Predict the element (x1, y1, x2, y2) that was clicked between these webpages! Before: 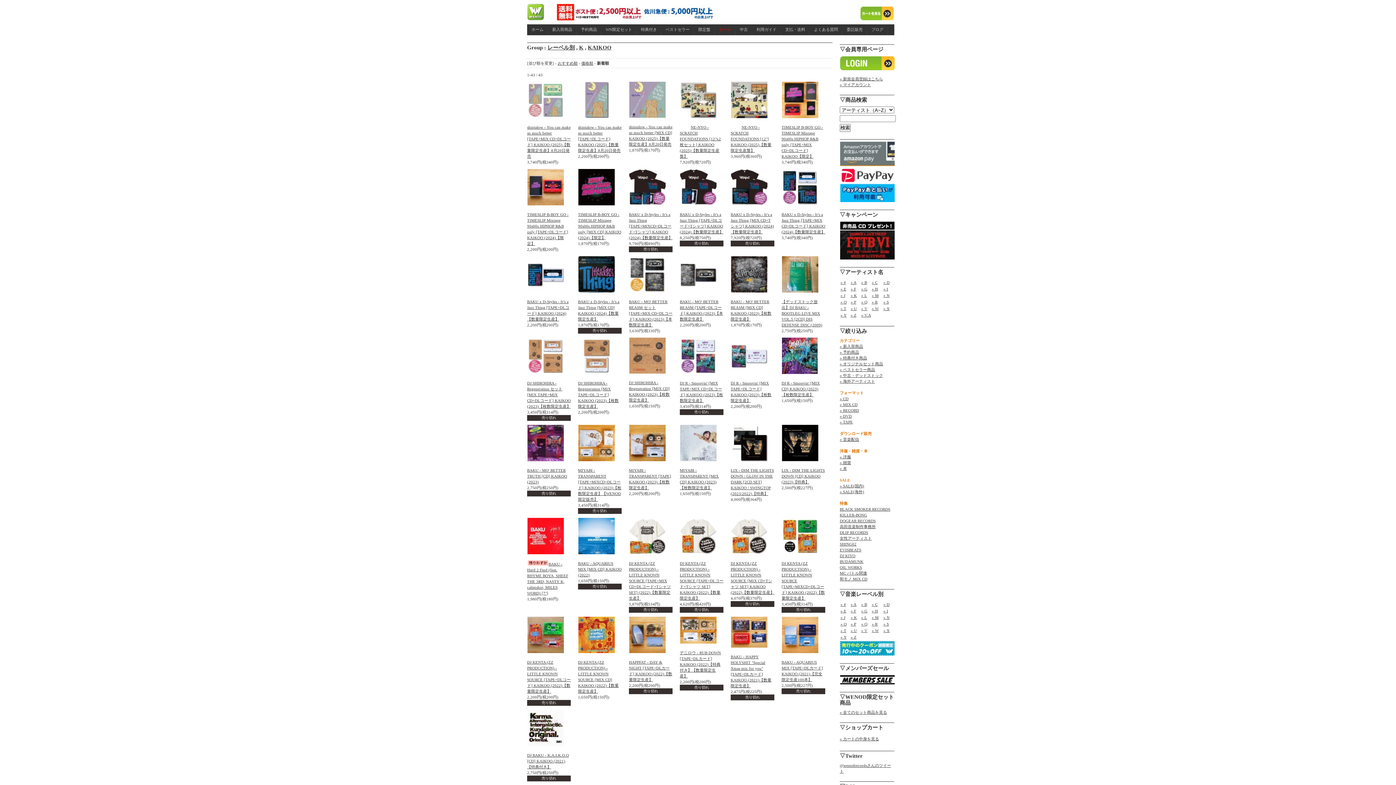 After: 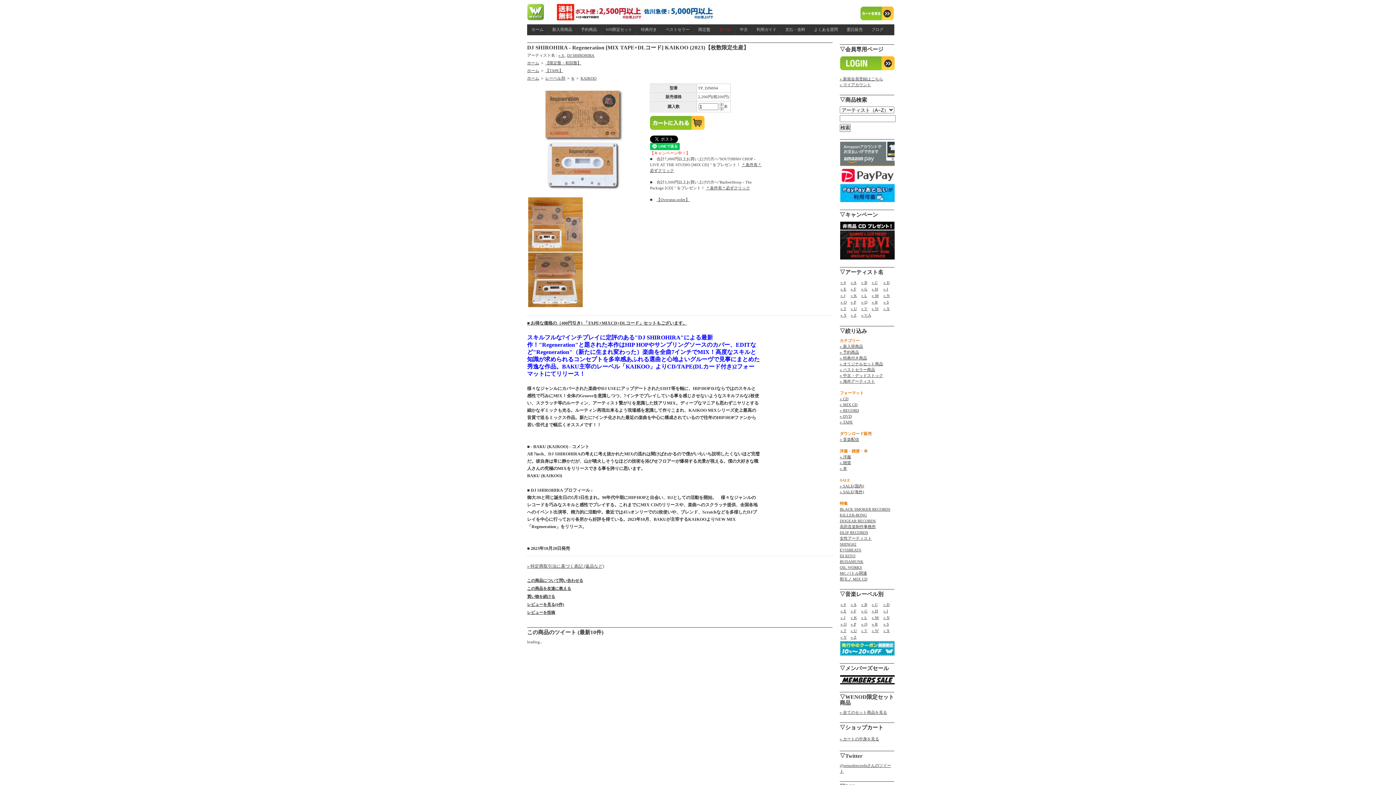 Action: bbox: (578, 337, 621, 374)